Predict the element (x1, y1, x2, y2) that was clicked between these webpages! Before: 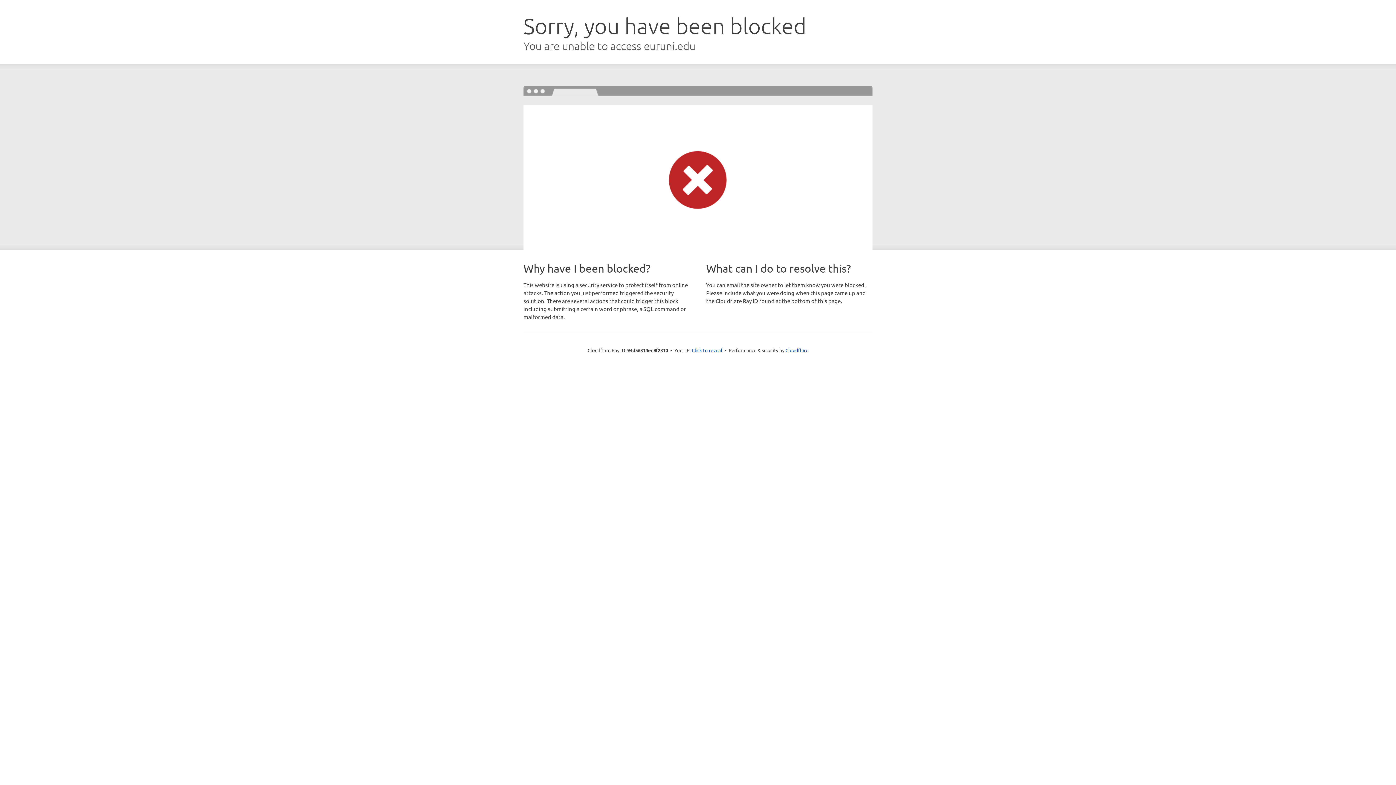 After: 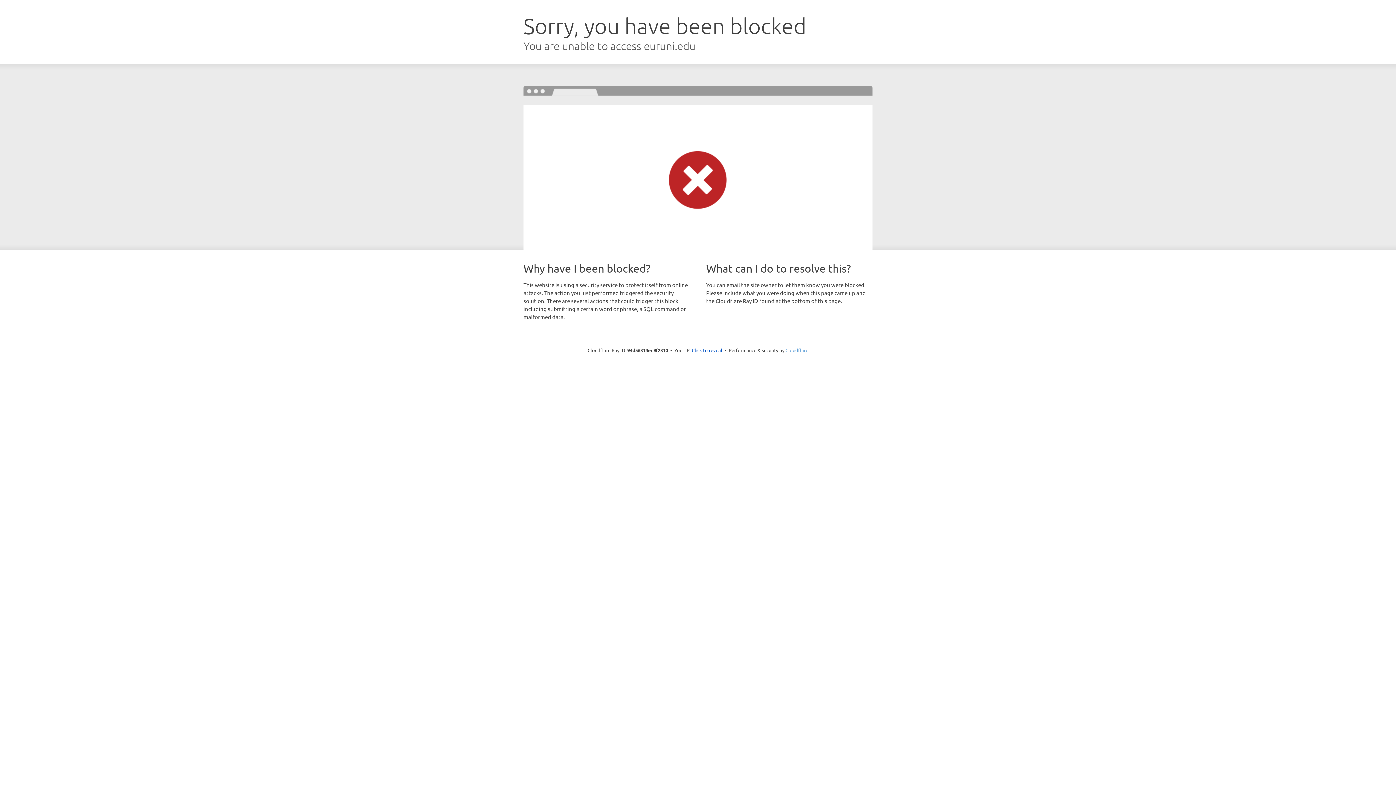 Action: label: Cloudflare bbox: (785, 347, 808, 353)